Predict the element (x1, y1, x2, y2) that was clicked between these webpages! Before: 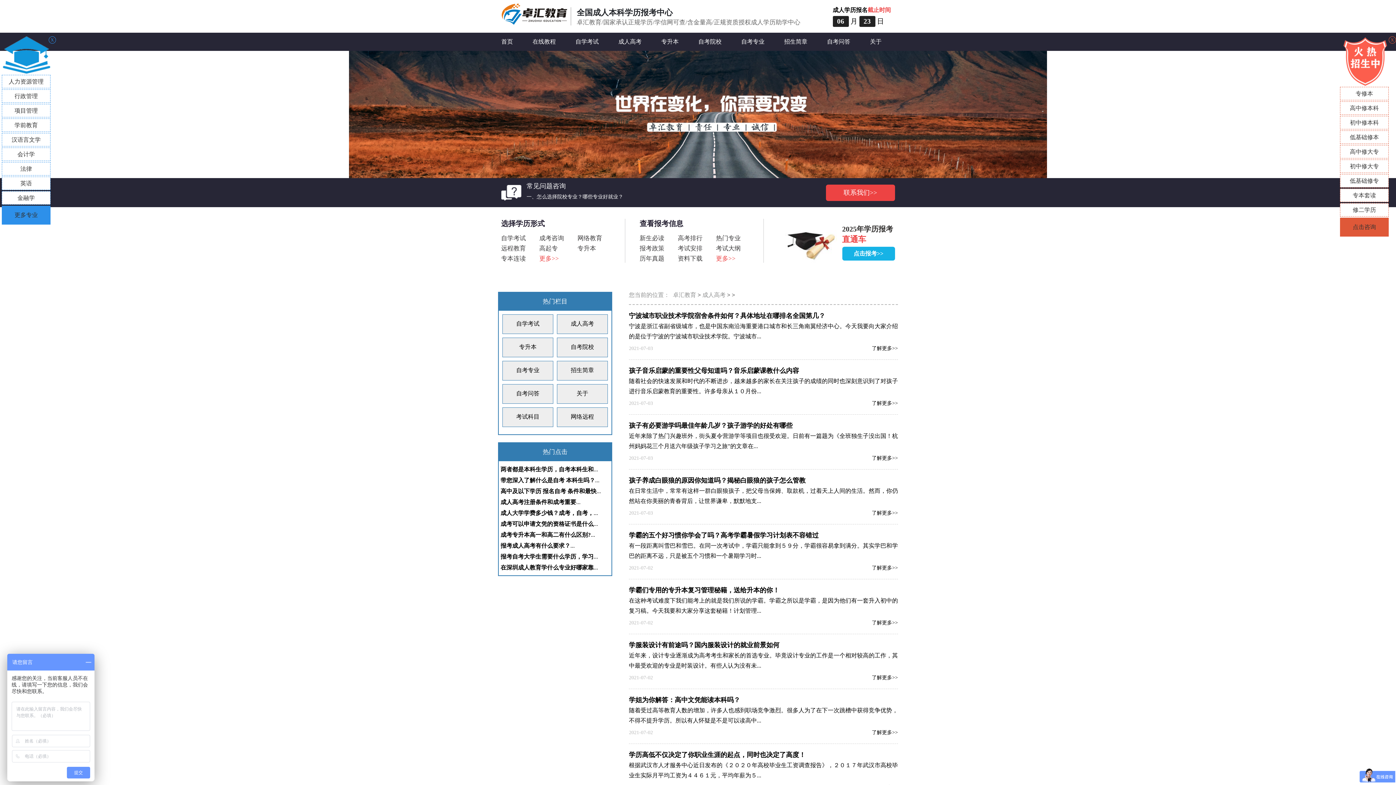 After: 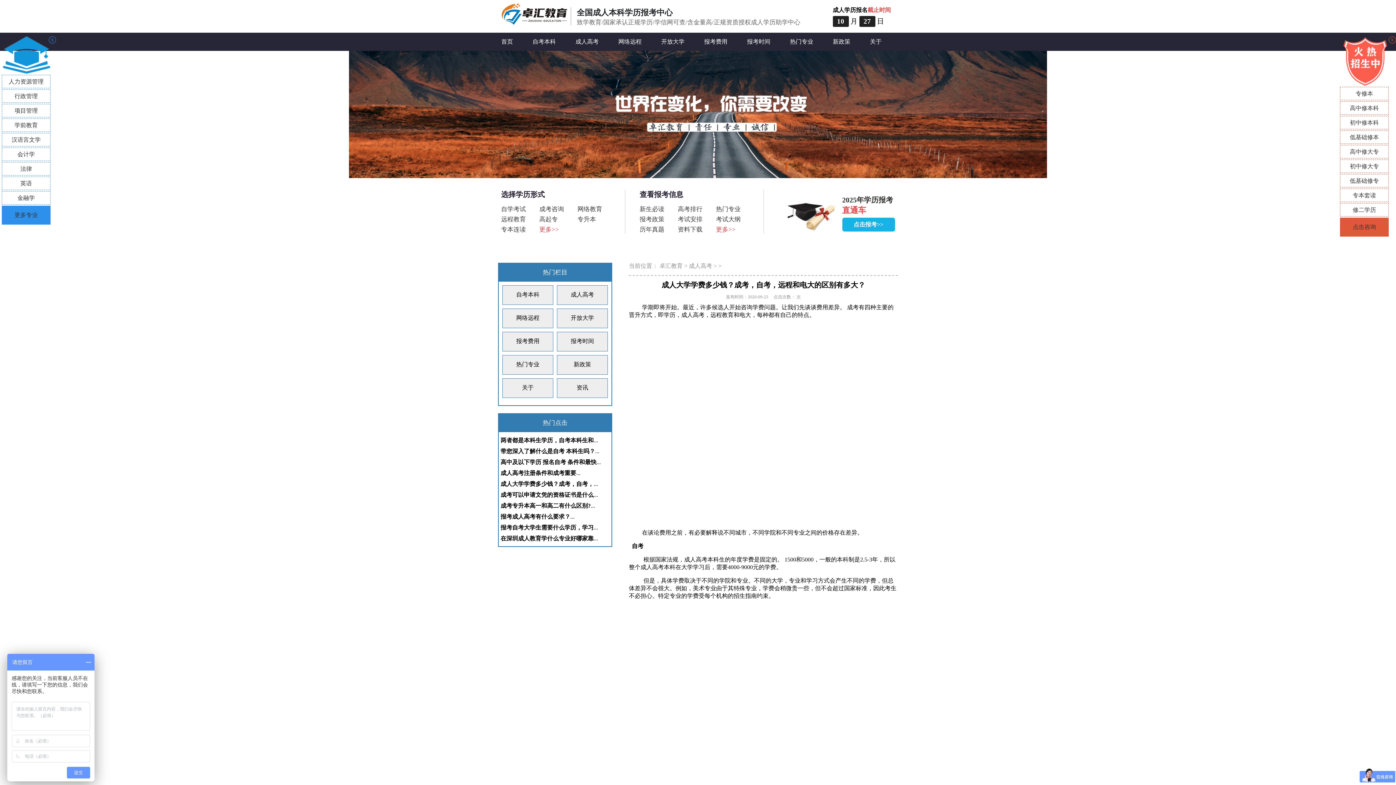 Action: label: 成人大学学费多少钱？成考，自考，... bbox: (500, 510, 598, 516)